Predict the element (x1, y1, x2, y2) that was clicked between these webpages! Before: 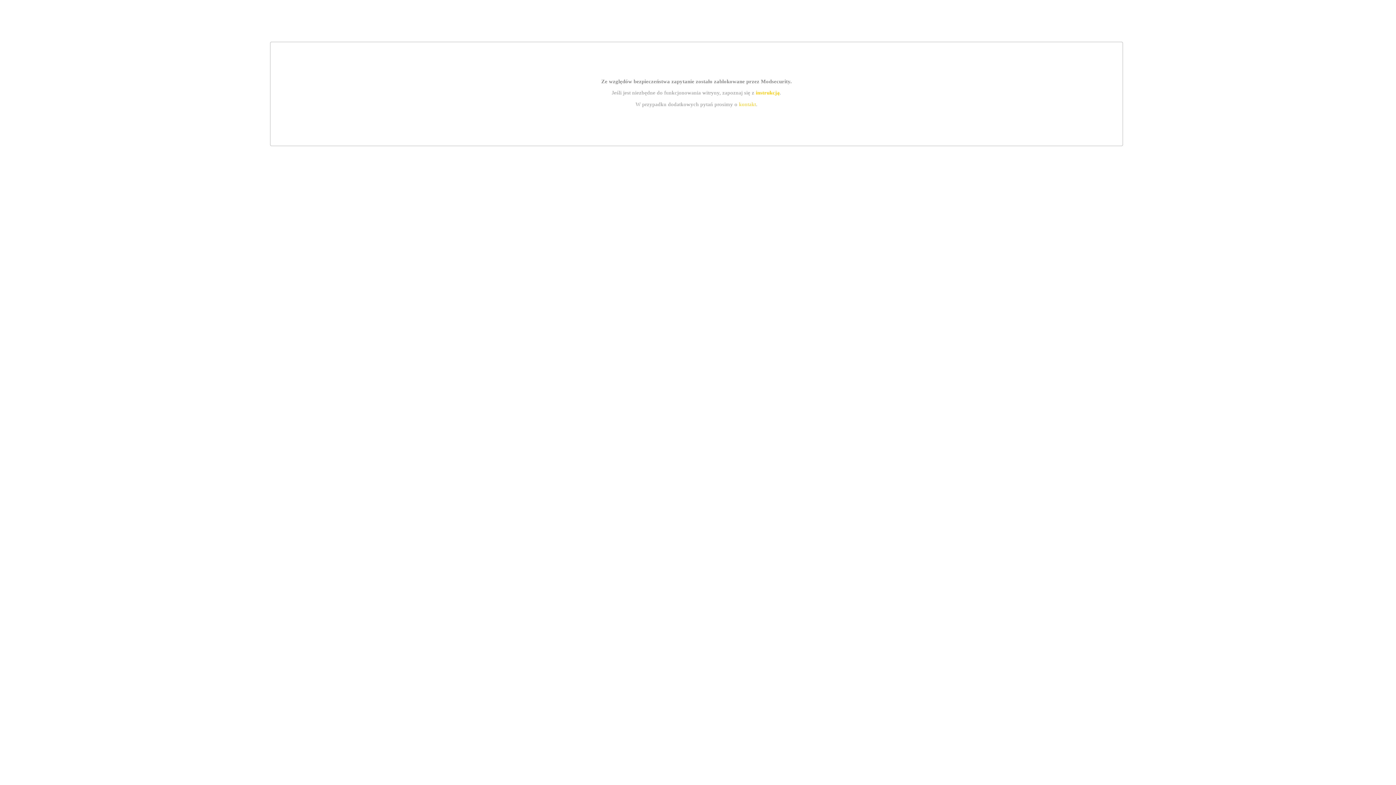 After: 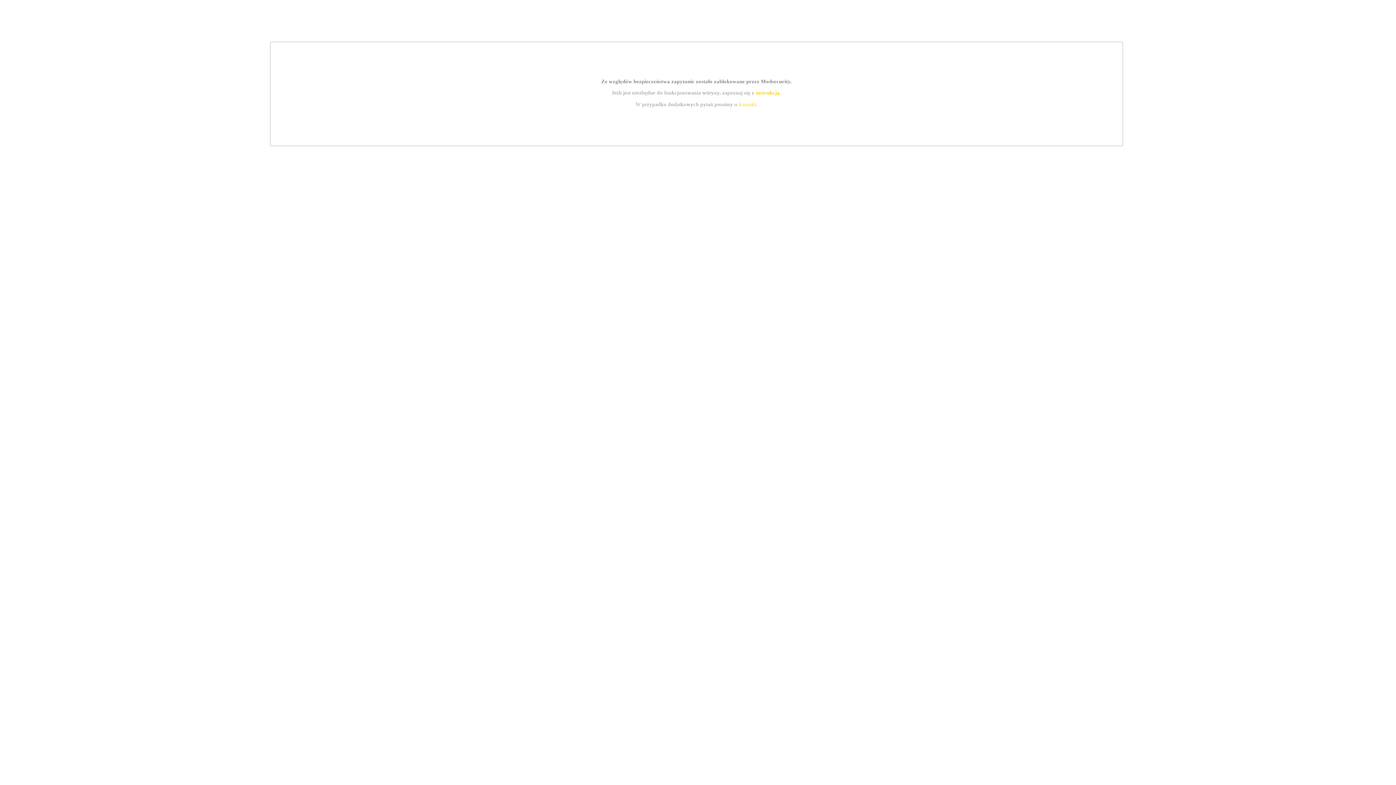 Action: bbox: (755, 89, 779, 95) label: instrukcją